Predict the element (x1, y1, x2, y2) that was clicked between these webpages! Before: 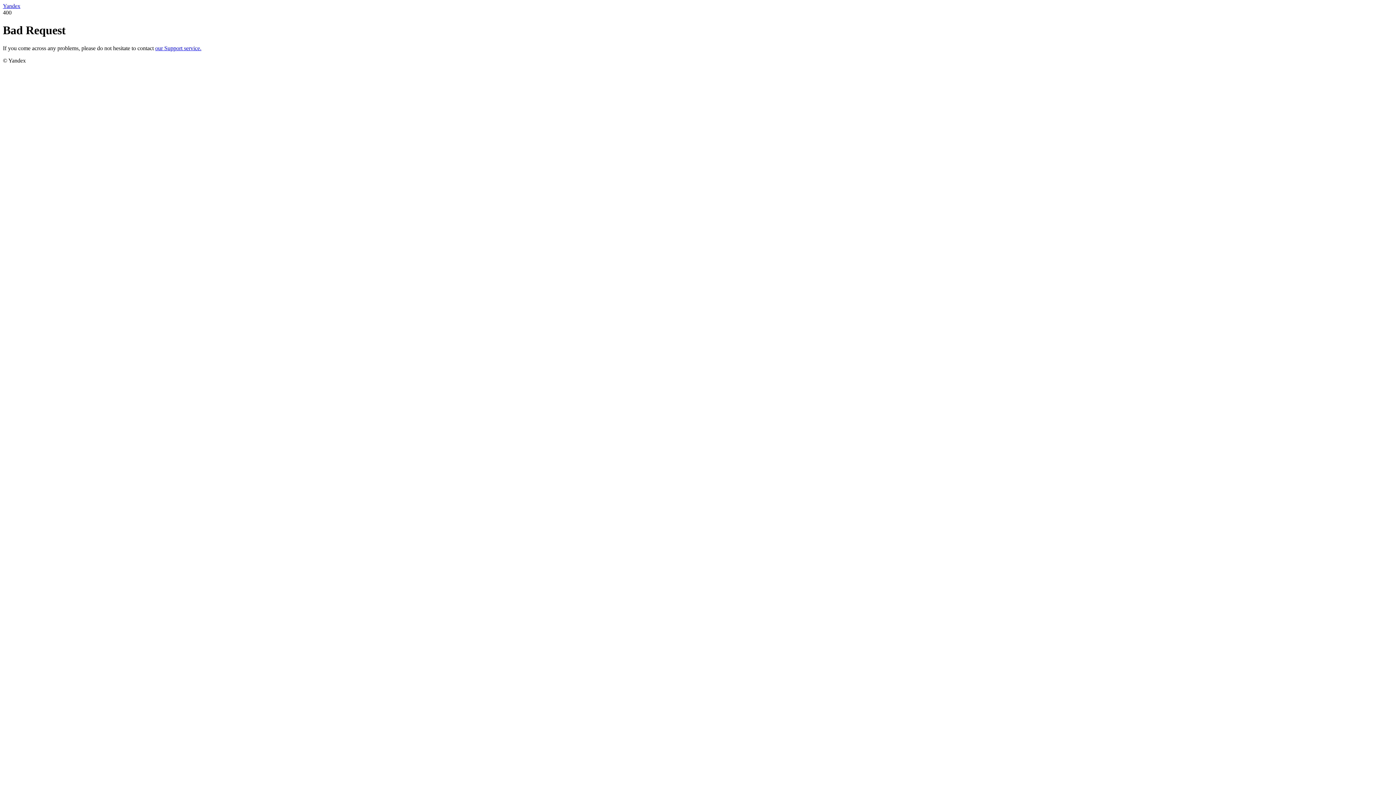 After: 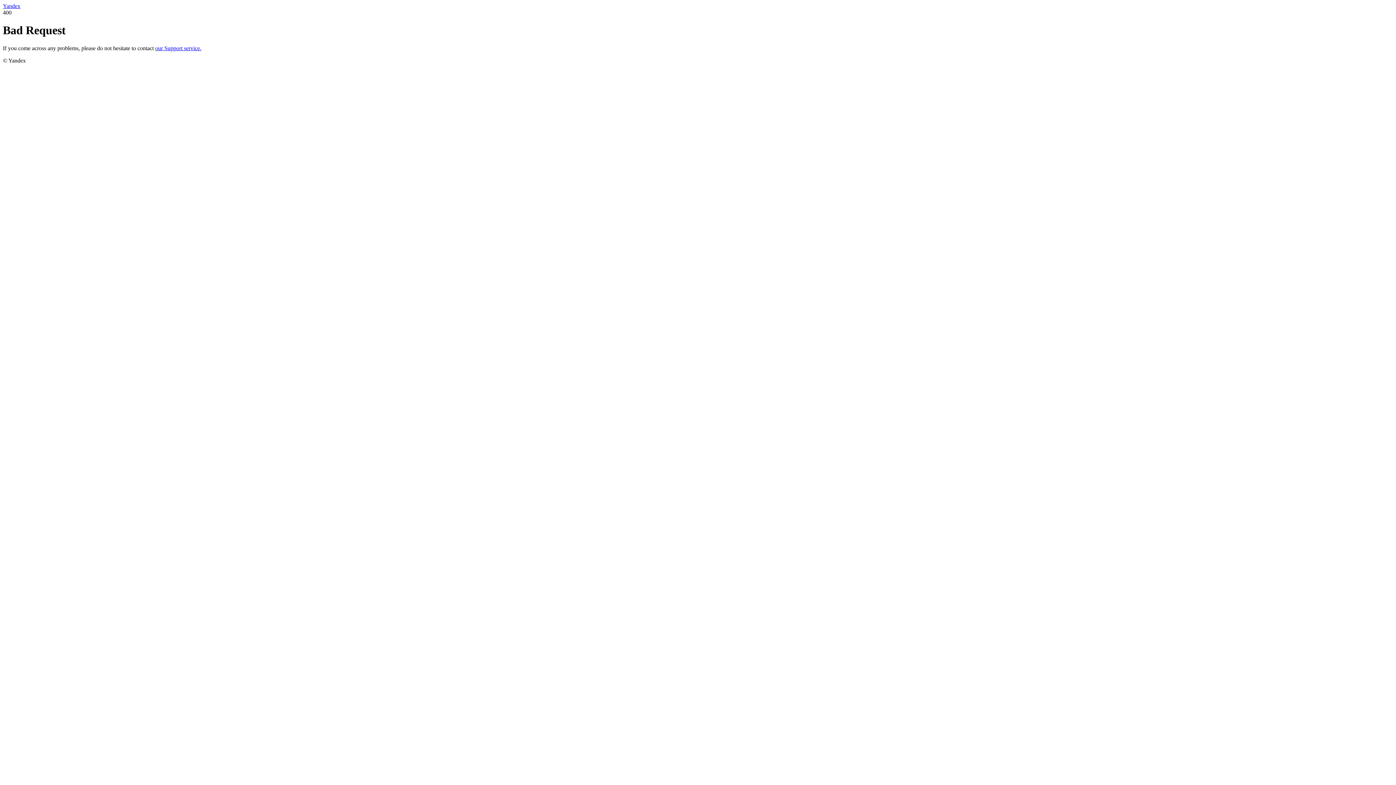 Action: label: our Support service. bbox: (155, 45, 201, 51)